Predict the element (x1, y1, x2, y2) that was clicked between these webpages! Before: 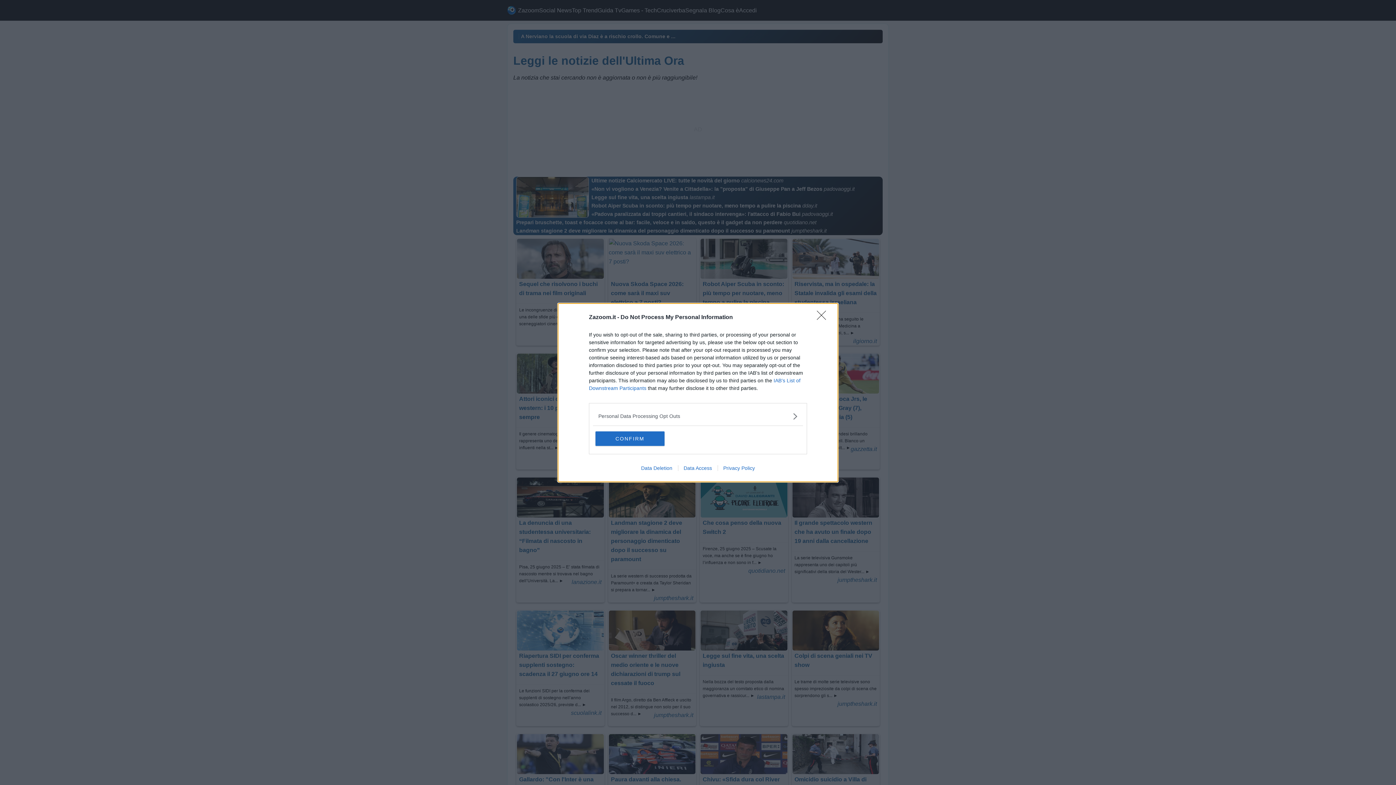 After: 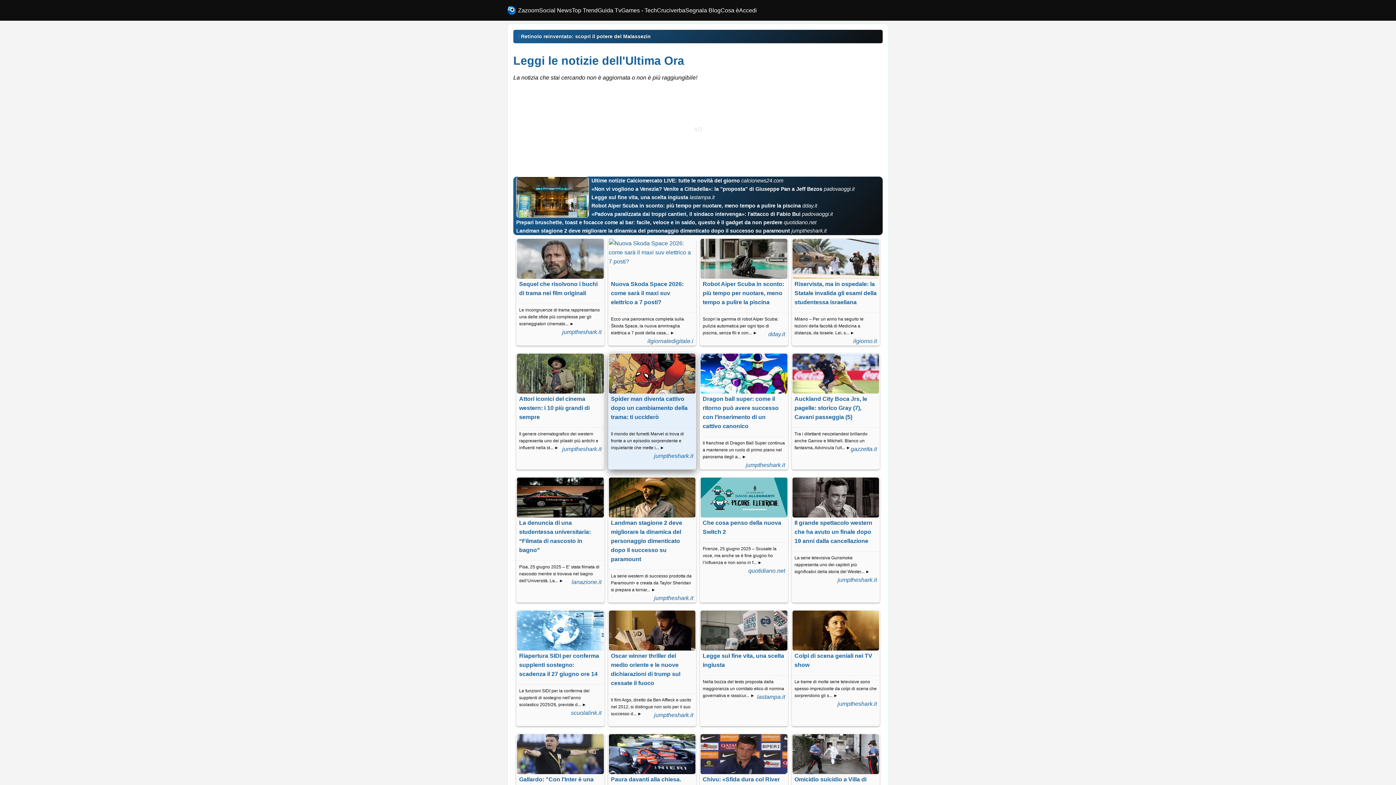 Action: bbox: (595, 431, 664, 446) label: CONFIRM